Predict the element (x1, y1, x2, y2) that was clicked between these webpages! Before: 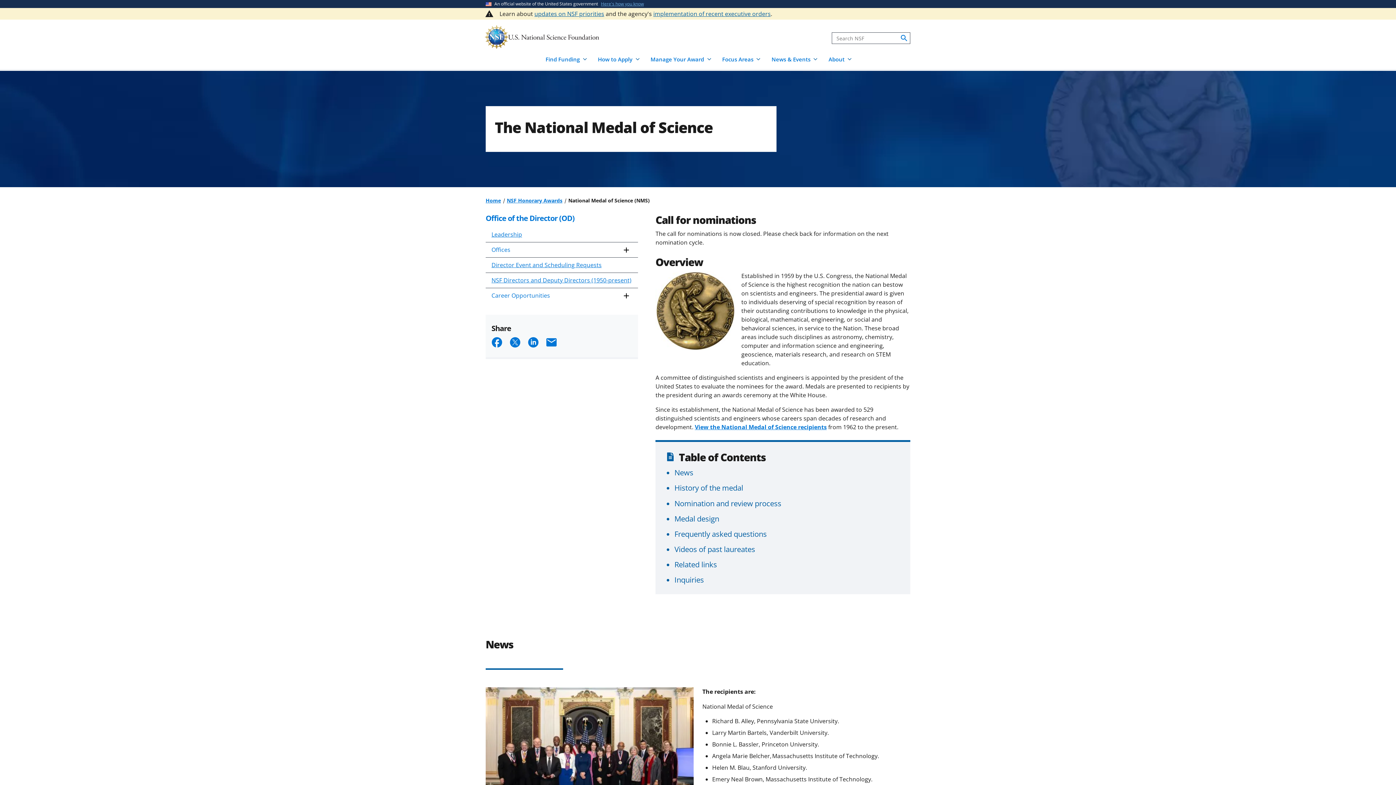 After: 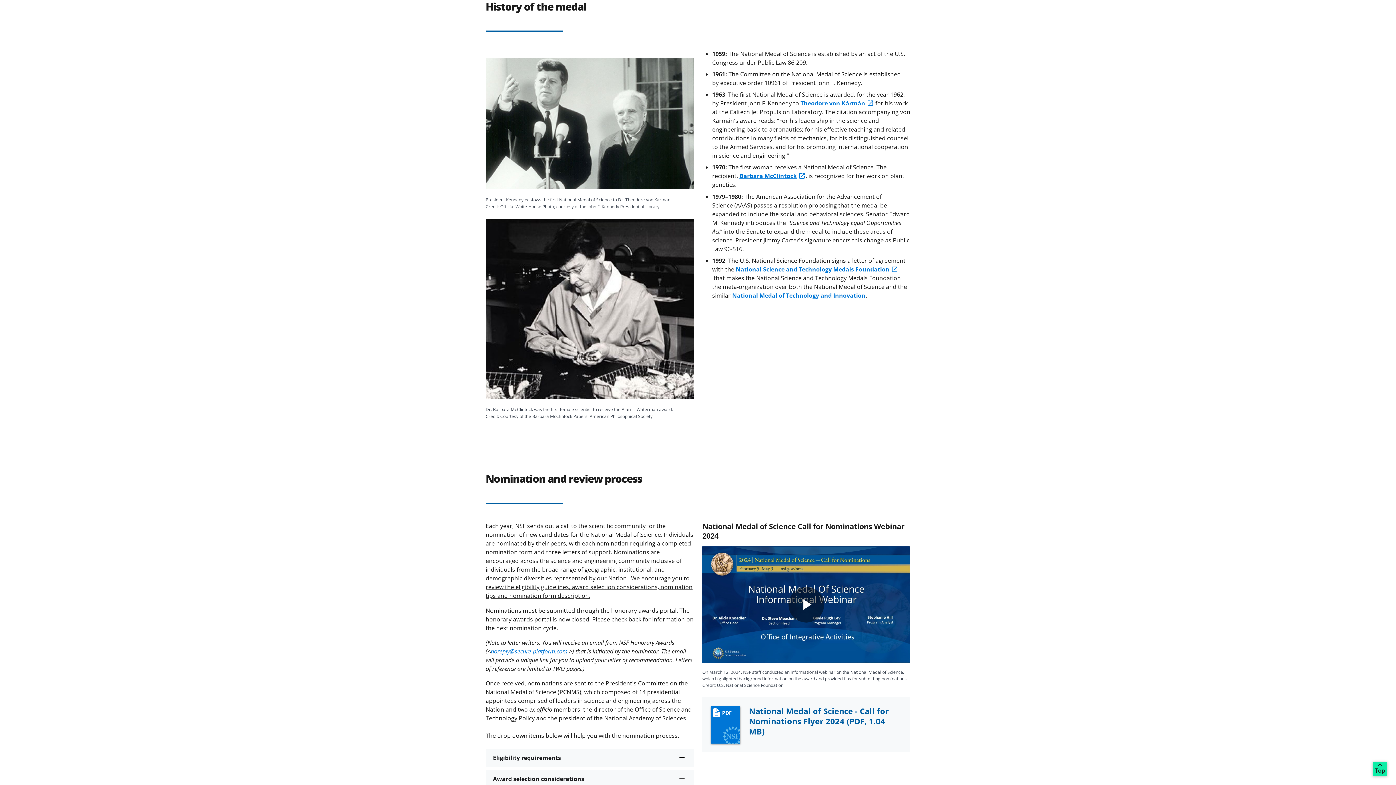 Action: bbox: (674, 483, 743, 493) label: History of the medal